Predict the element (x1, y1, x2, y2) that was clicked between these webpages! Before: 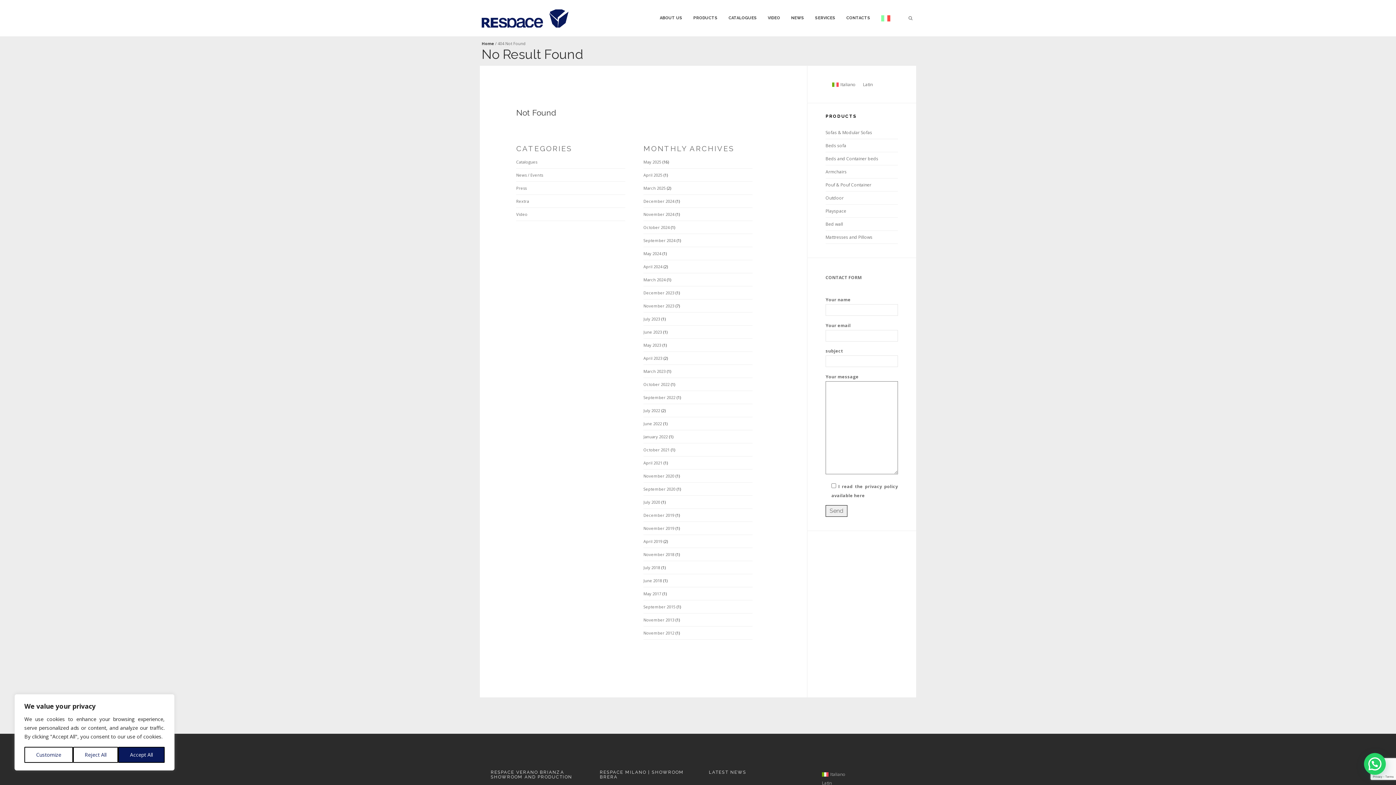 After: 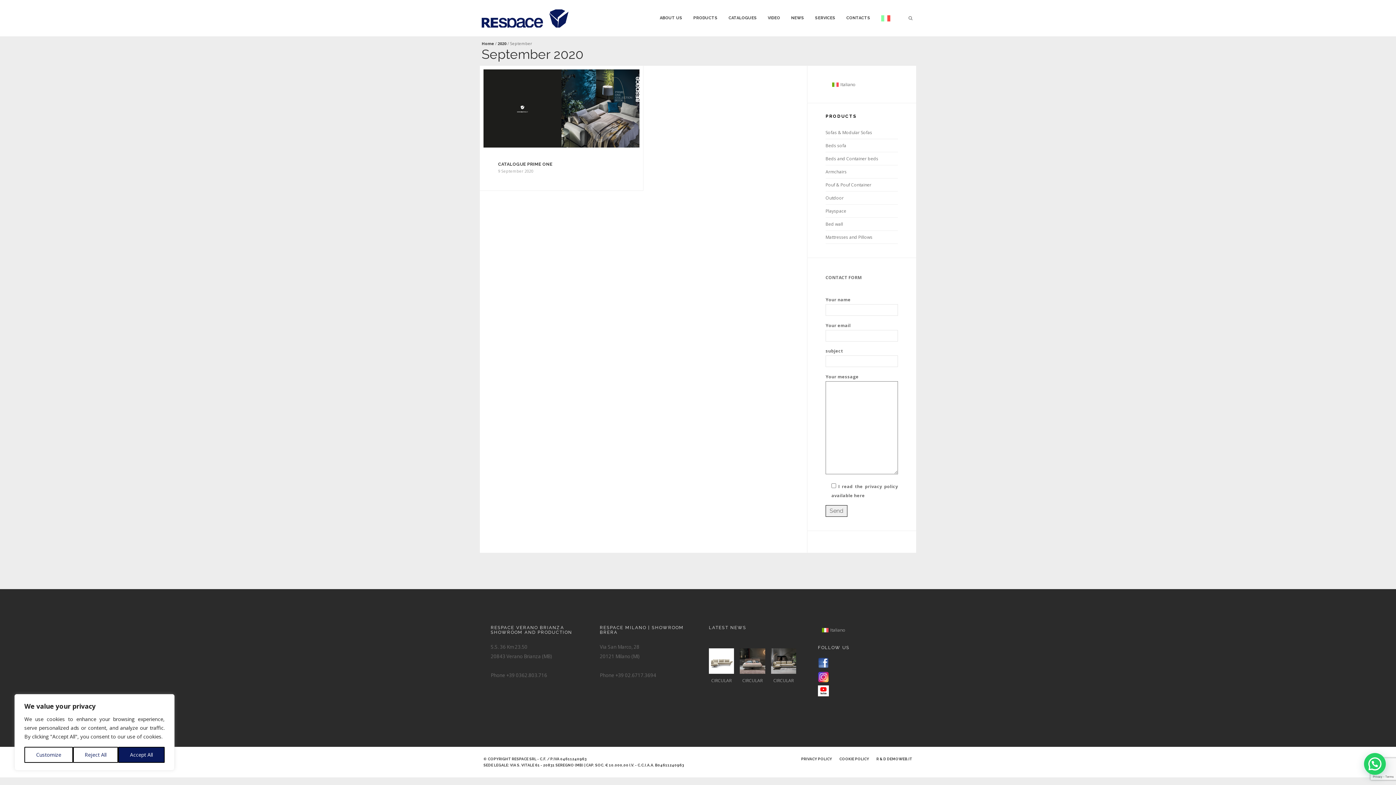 Action: label: September 2020 bbox: (643, 486, 675, 492)